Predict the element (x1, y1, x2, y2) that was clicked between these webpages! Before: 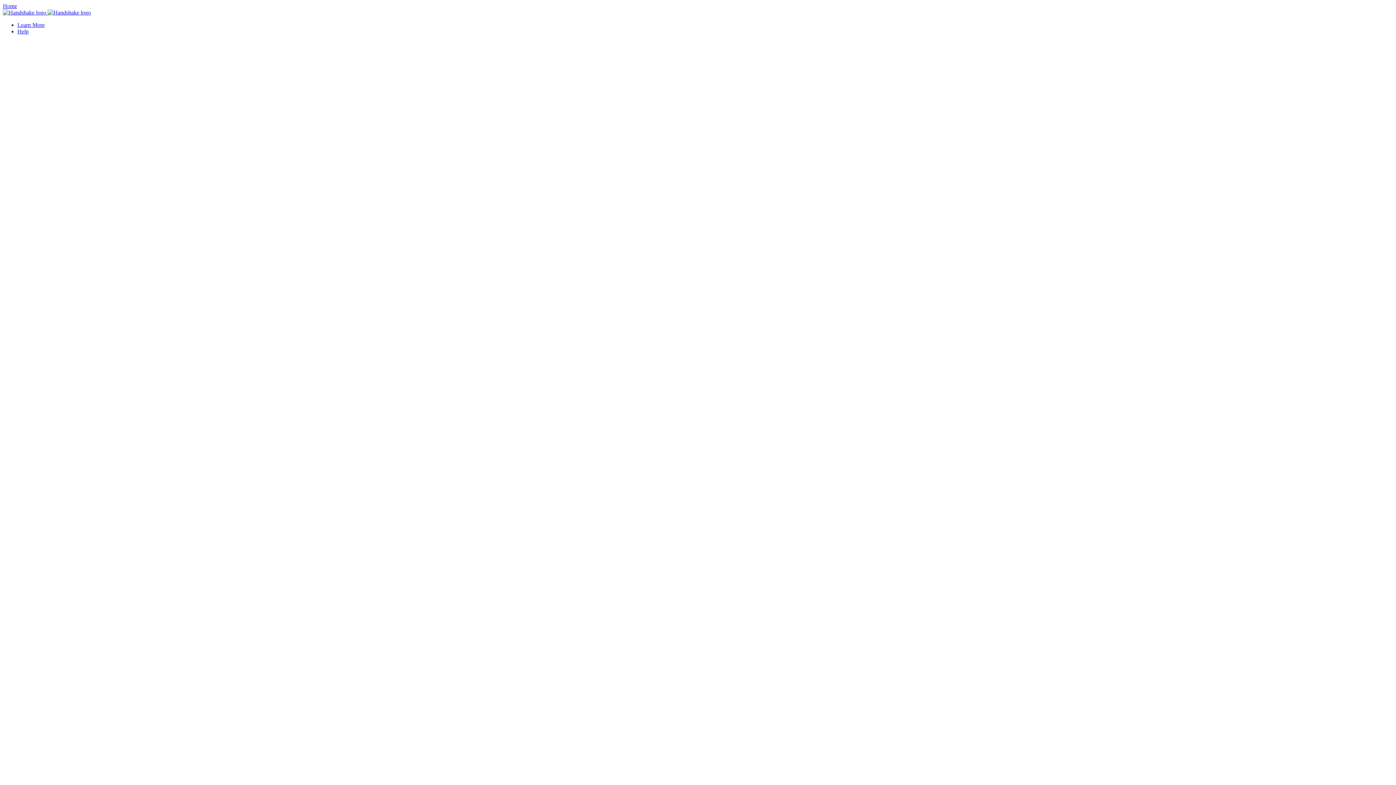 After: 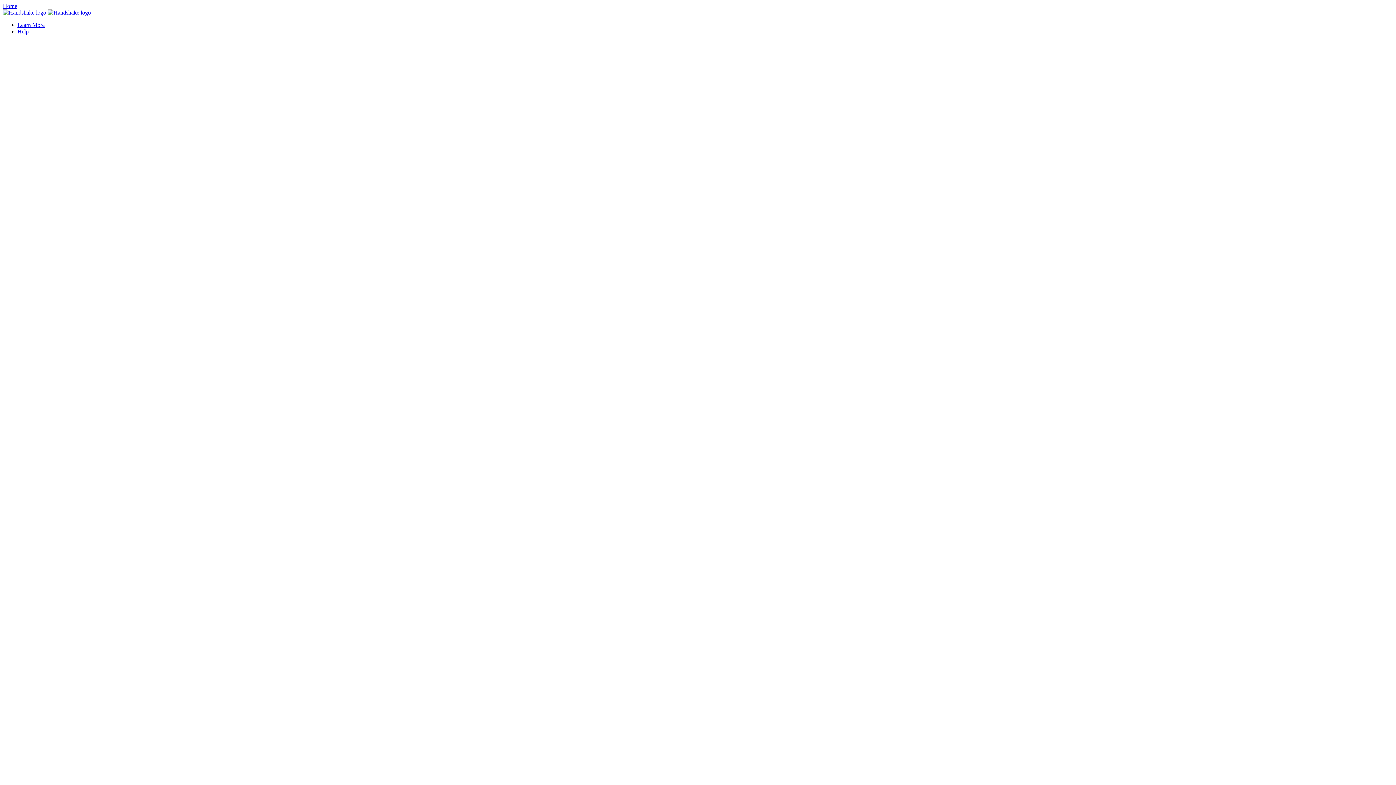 Action: bbox: (17, 28, 28, 34) label: Help